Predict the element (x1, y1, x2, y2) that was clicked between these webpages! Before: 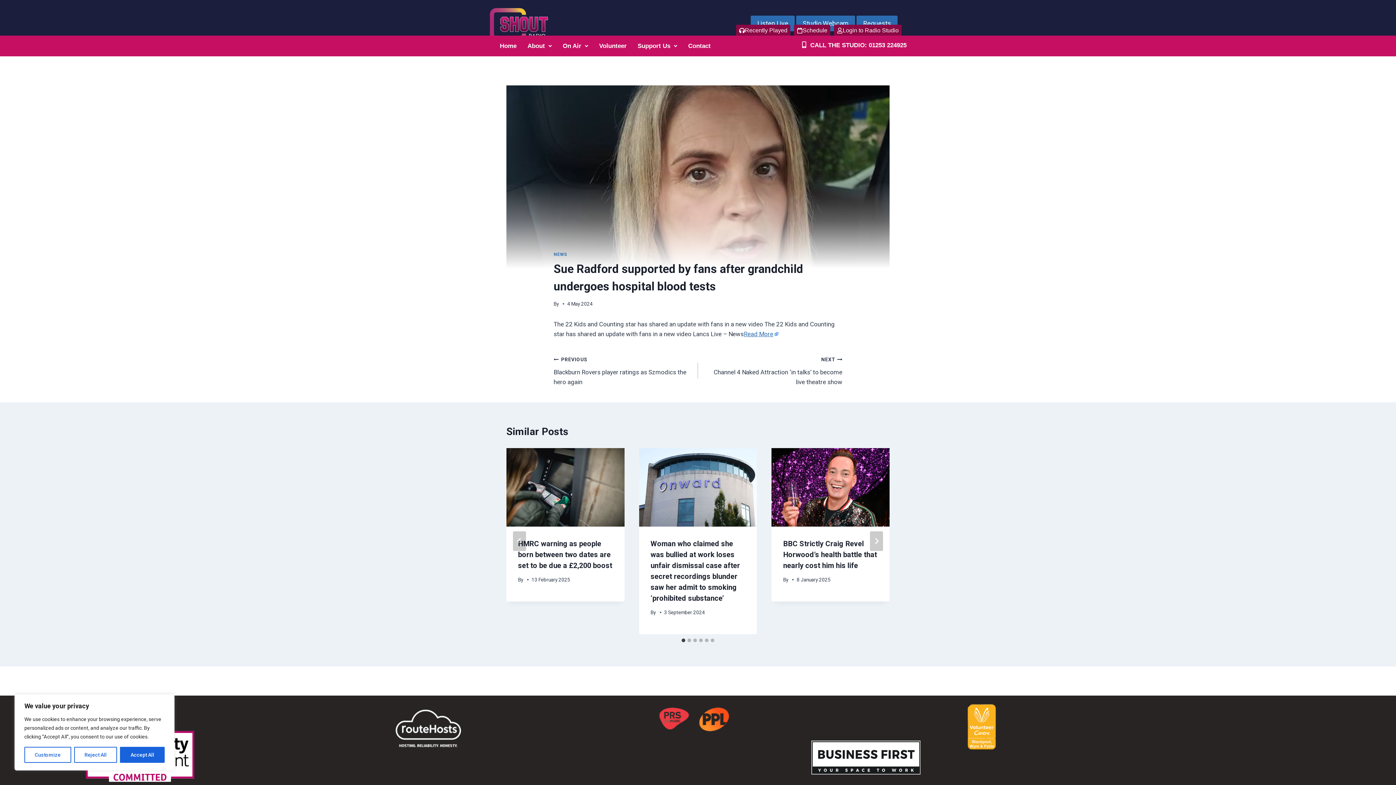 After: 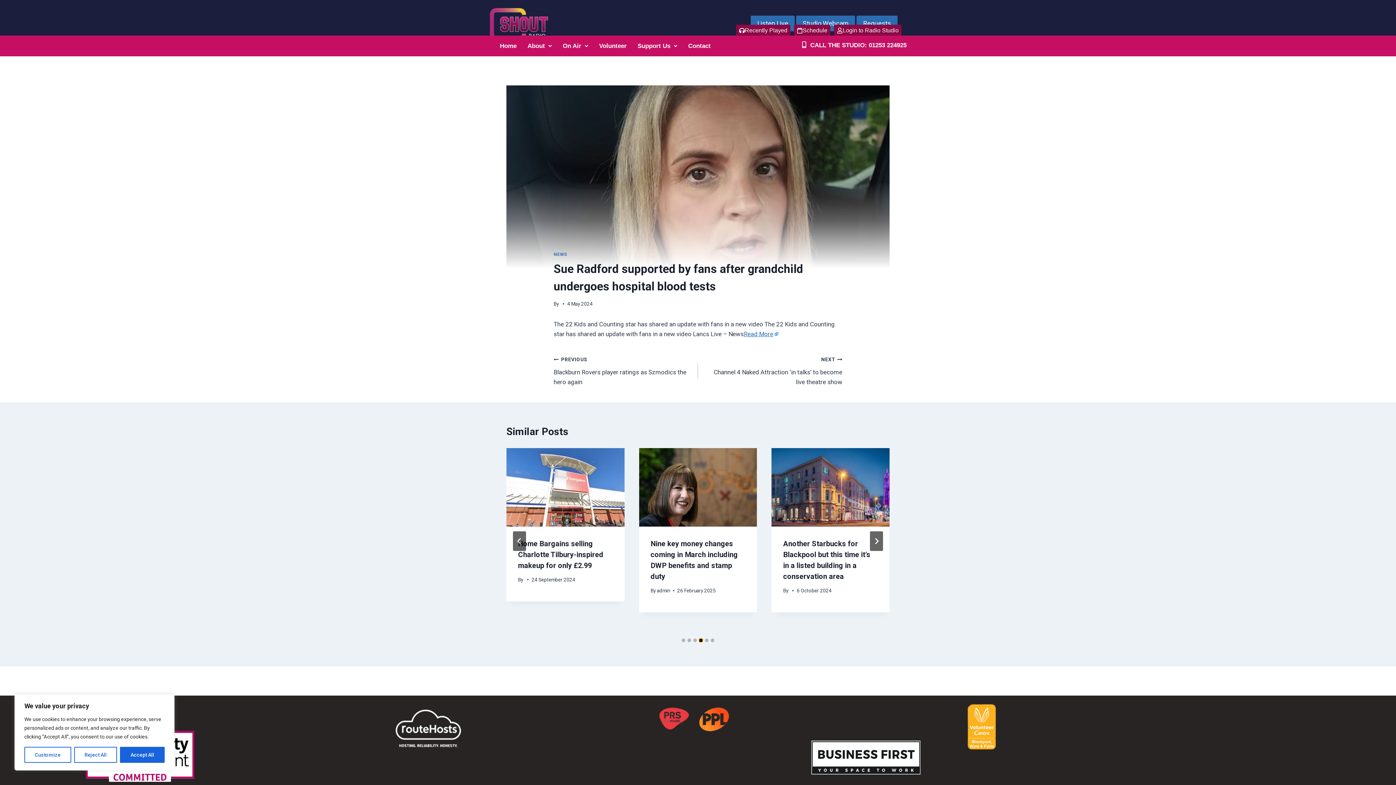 Action: bbox: (699, 638, 702, 642) label: Go to slide 4